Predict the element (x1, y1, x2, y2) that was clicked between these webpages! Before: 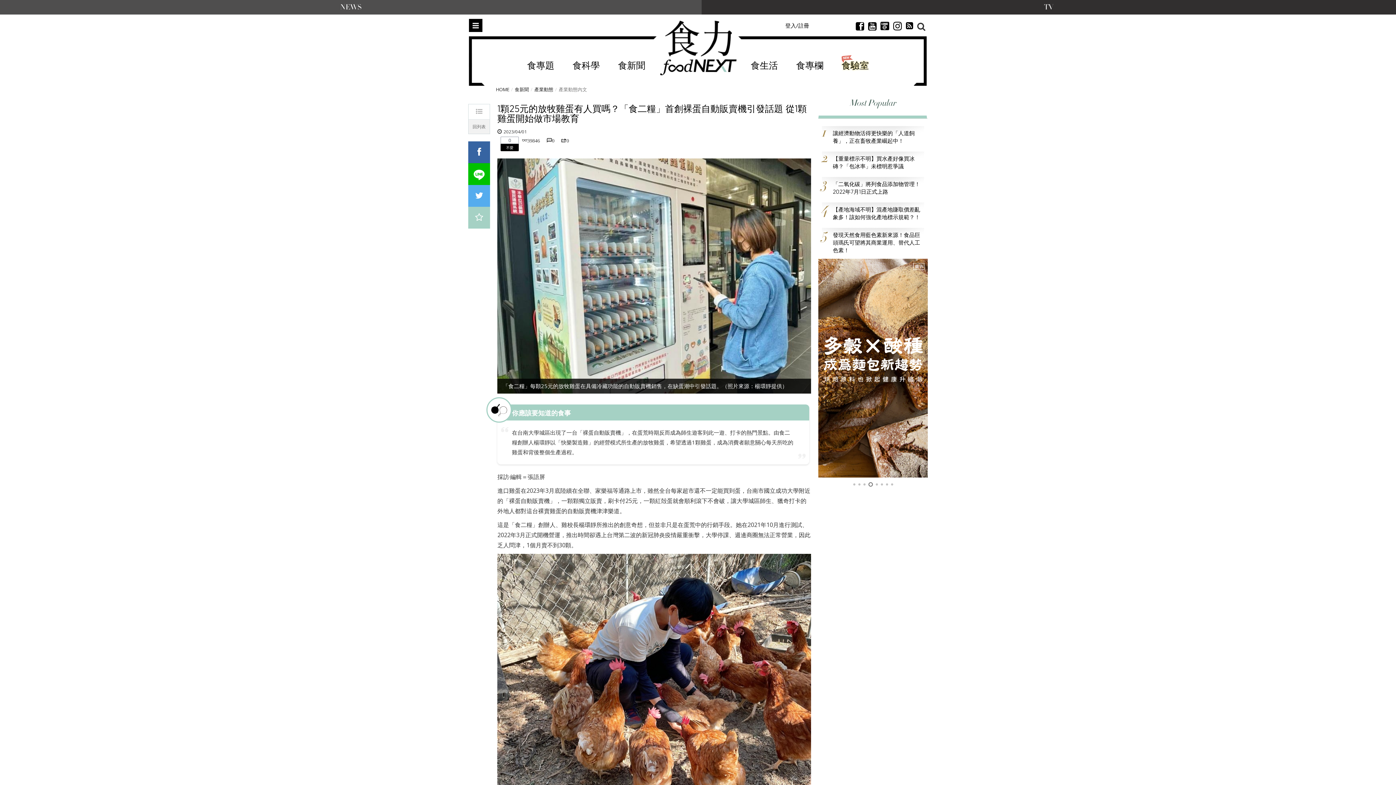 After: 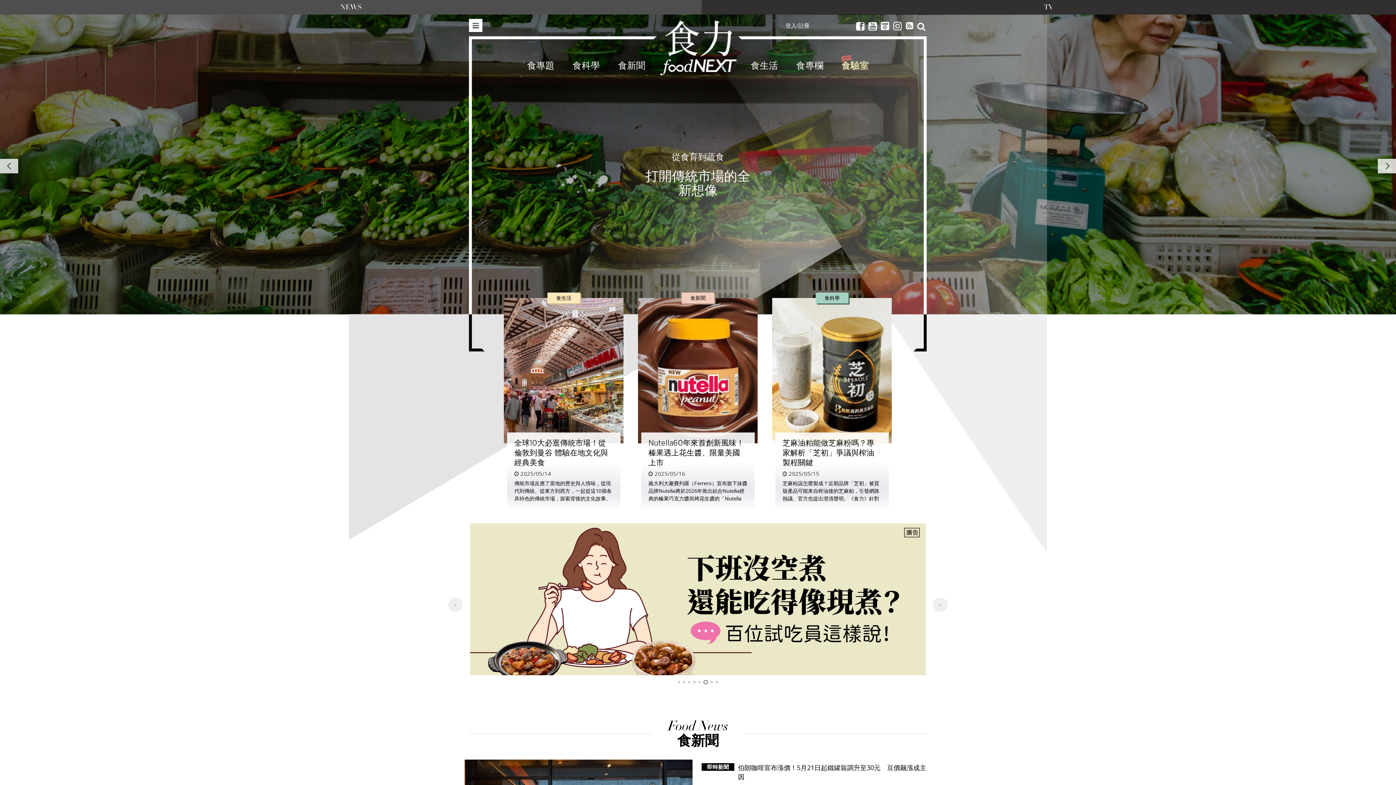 Action: bbox: (468, 104, 489, 119)